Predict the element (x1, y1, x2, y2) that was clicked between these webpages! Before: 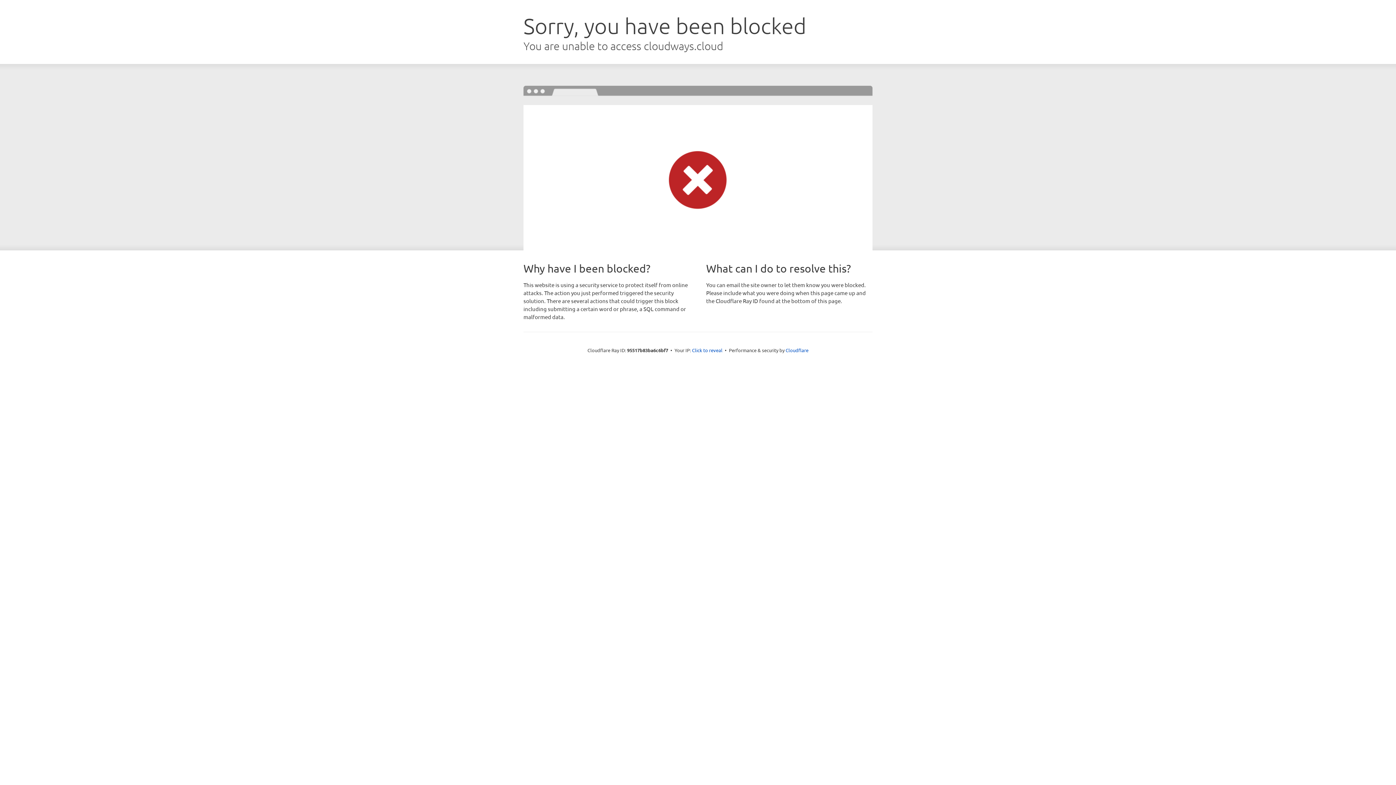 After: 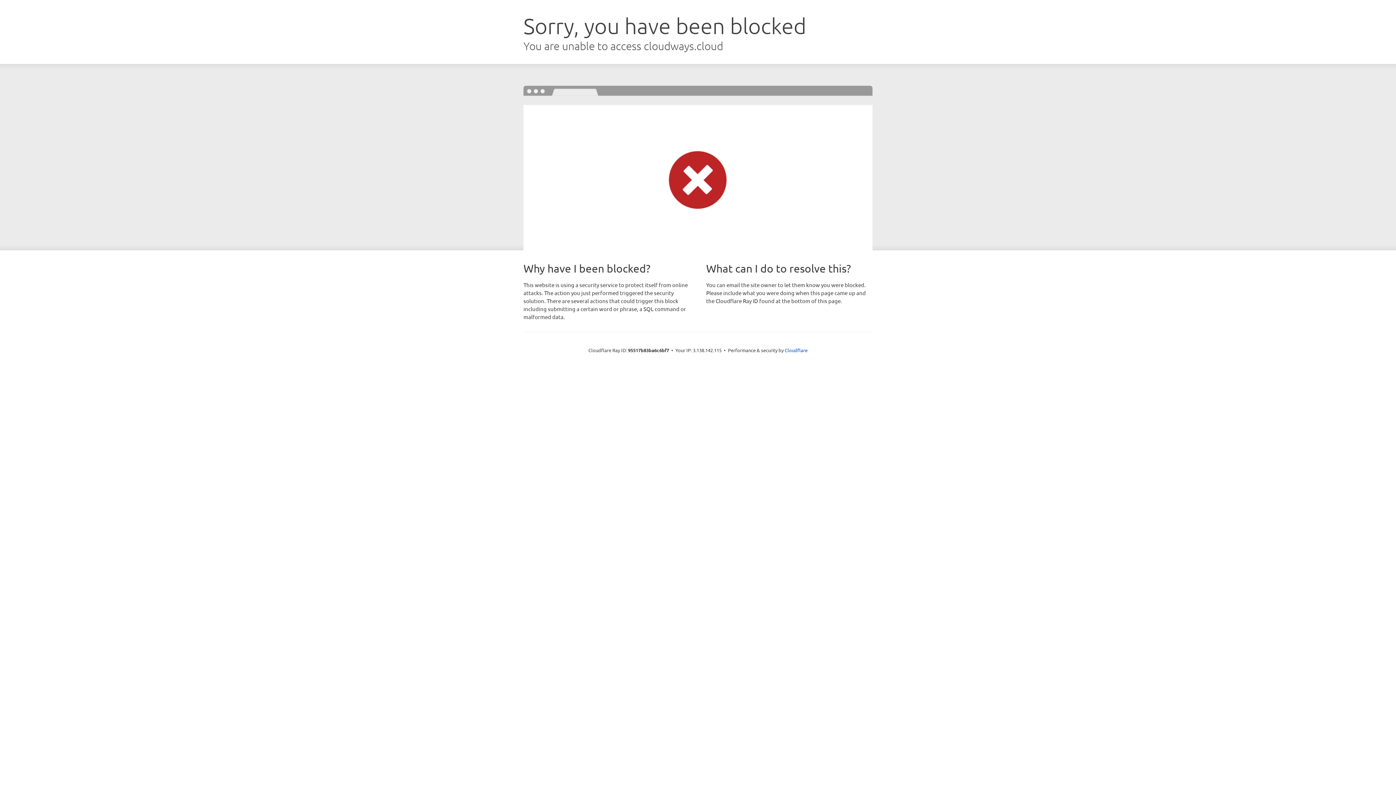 Action: label: Click to reveal bbox: (692, 346, 722, 353)